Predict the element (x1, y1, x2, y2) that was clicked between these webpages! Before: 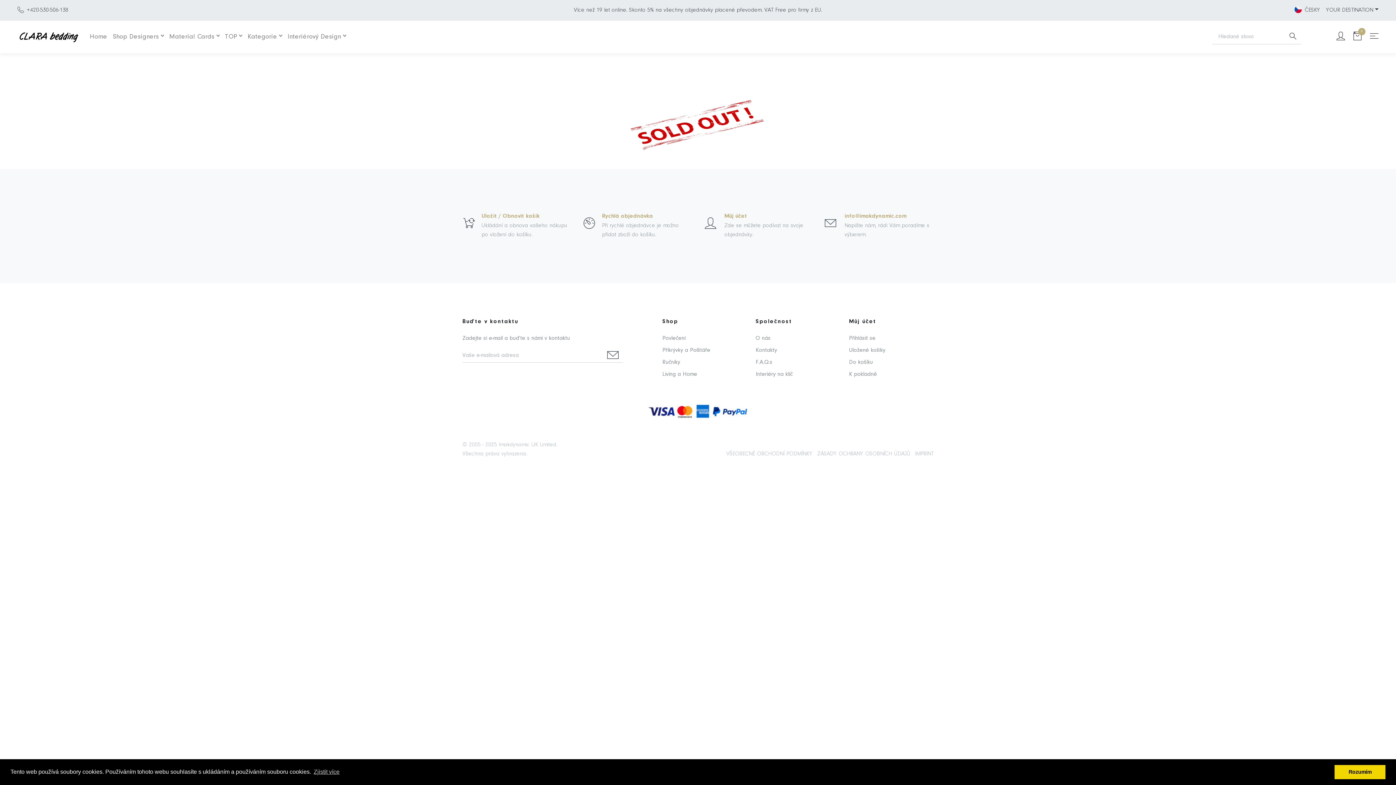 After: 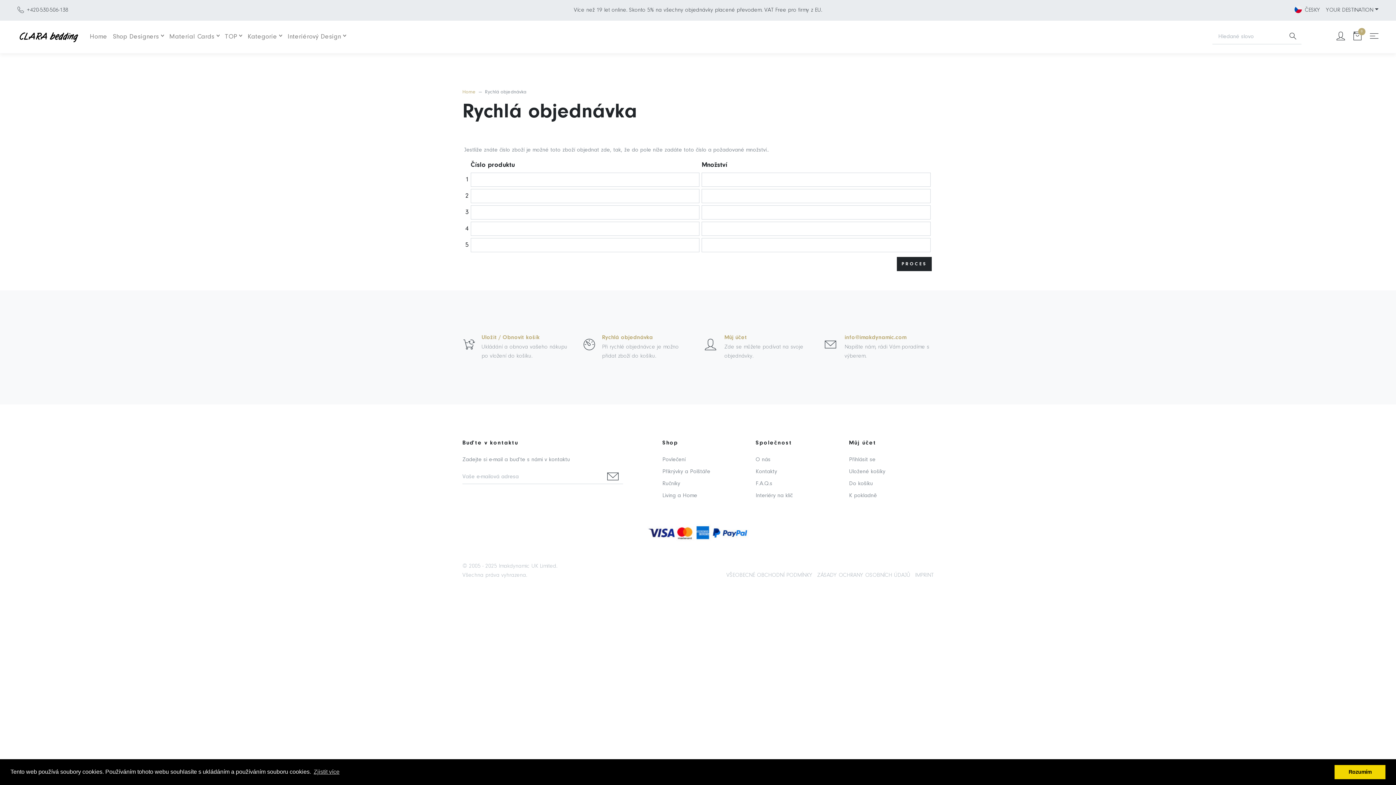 Action: bbox: (602, 213, 653, 219) label: Rychlá objednávka